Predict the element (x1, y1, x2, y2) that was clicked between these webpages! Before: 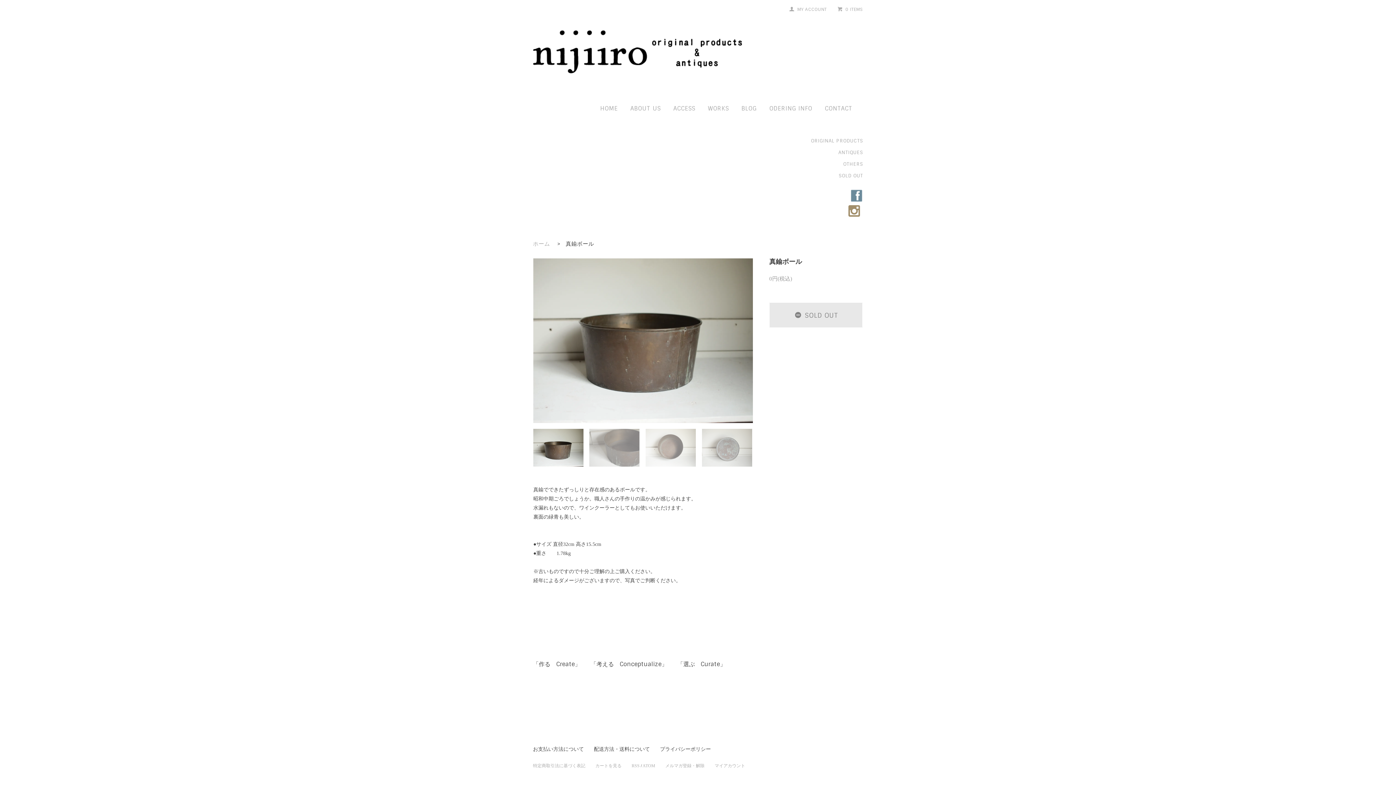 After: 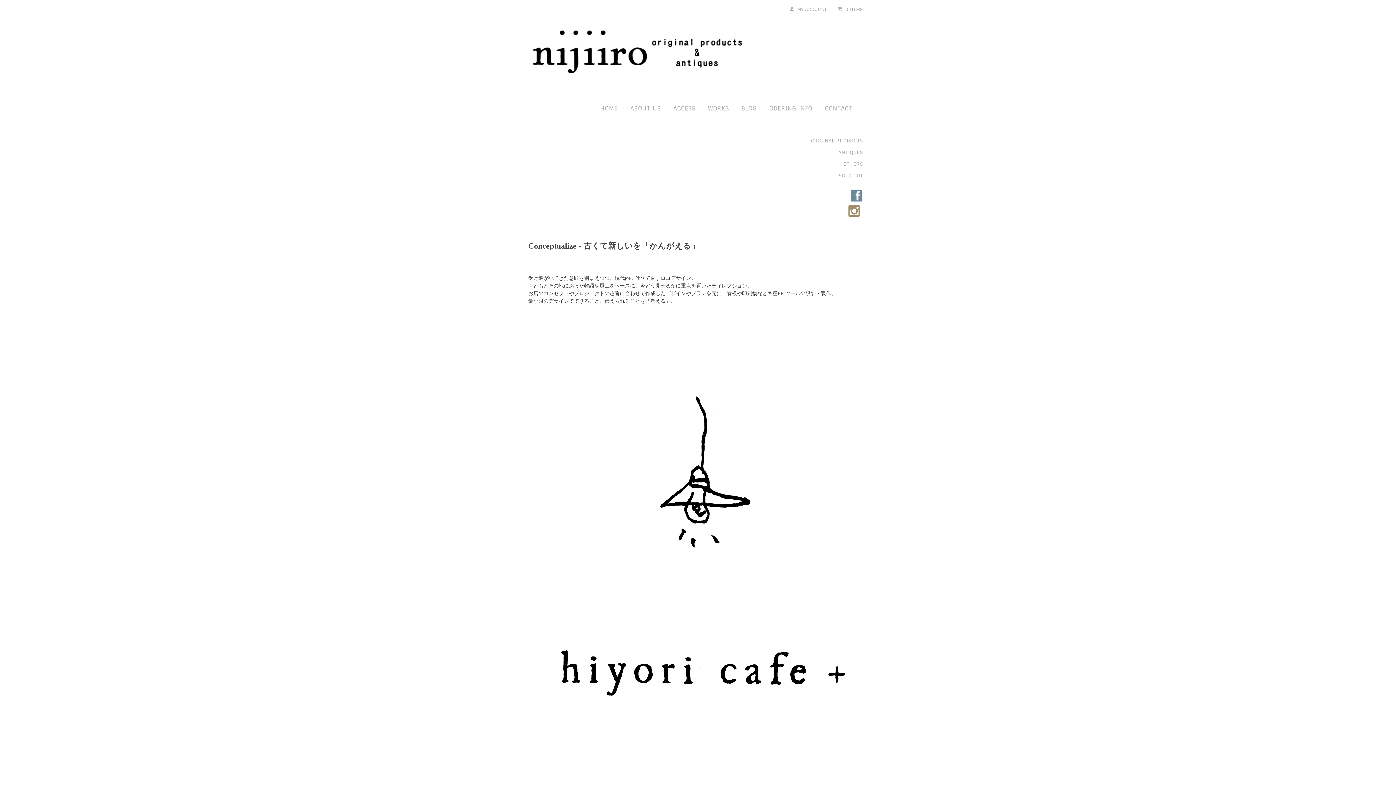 Action: bbox: (590, 660, 667, 668) label: 「考える　Conceptualize」